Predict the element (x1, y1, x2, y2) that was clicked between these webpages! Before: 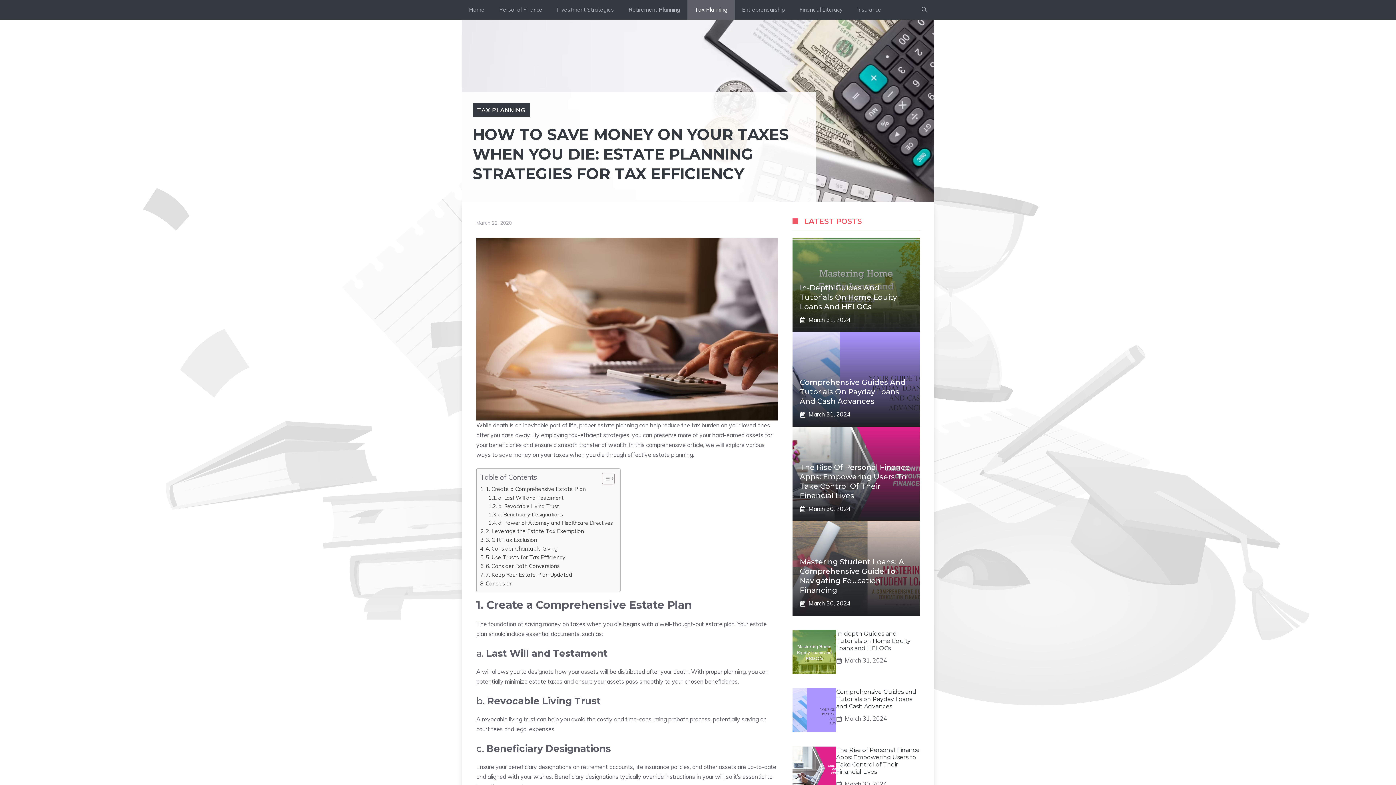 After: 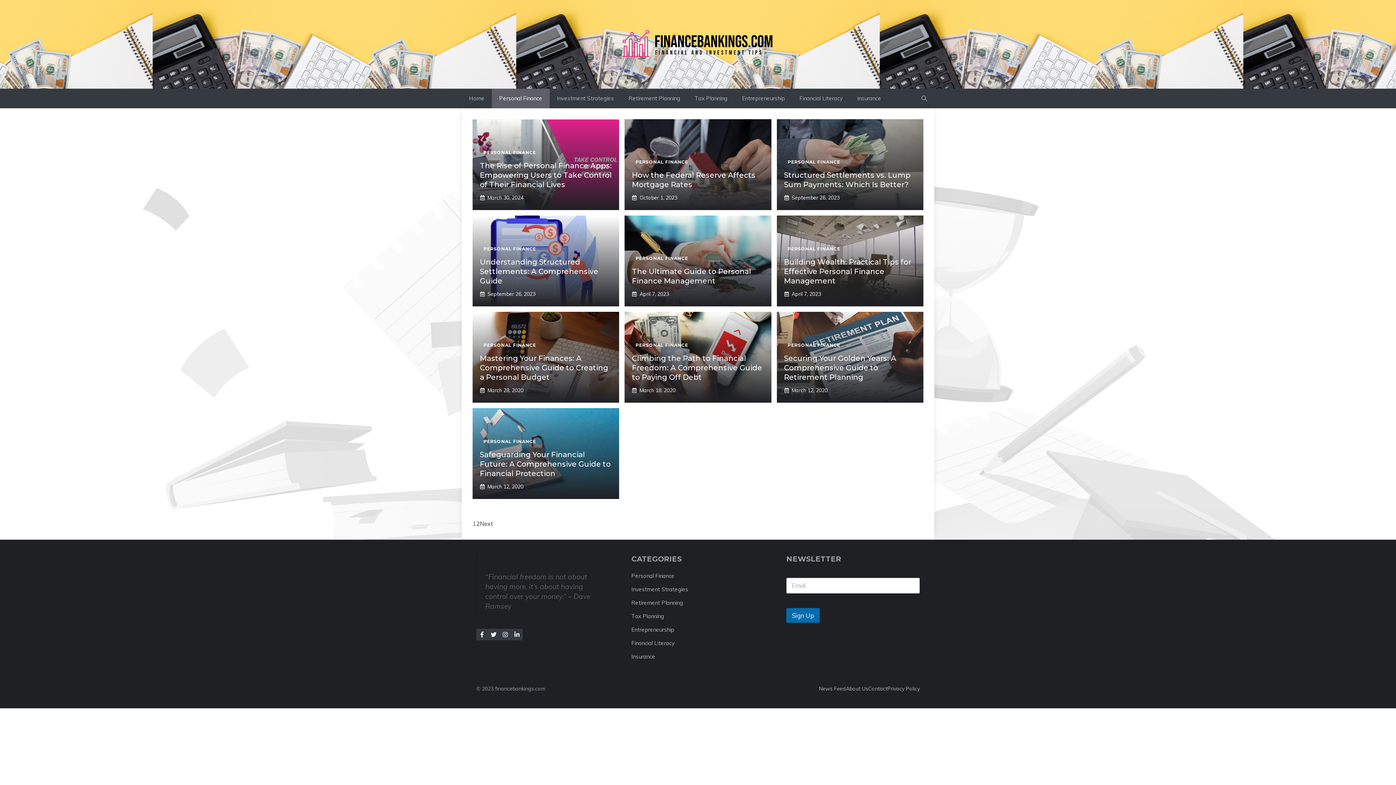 Action: bbox: (492, 0, 549, 19) label: Personal Finance